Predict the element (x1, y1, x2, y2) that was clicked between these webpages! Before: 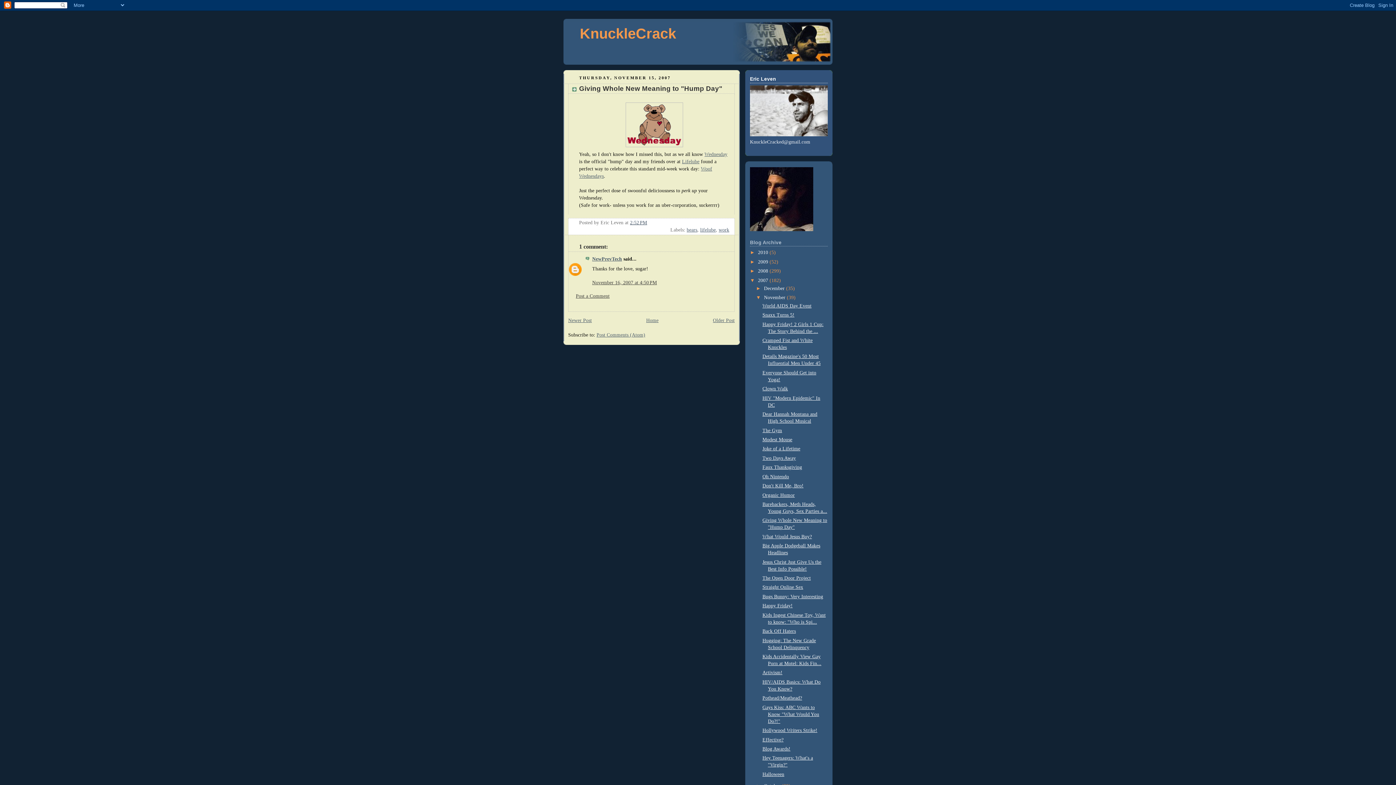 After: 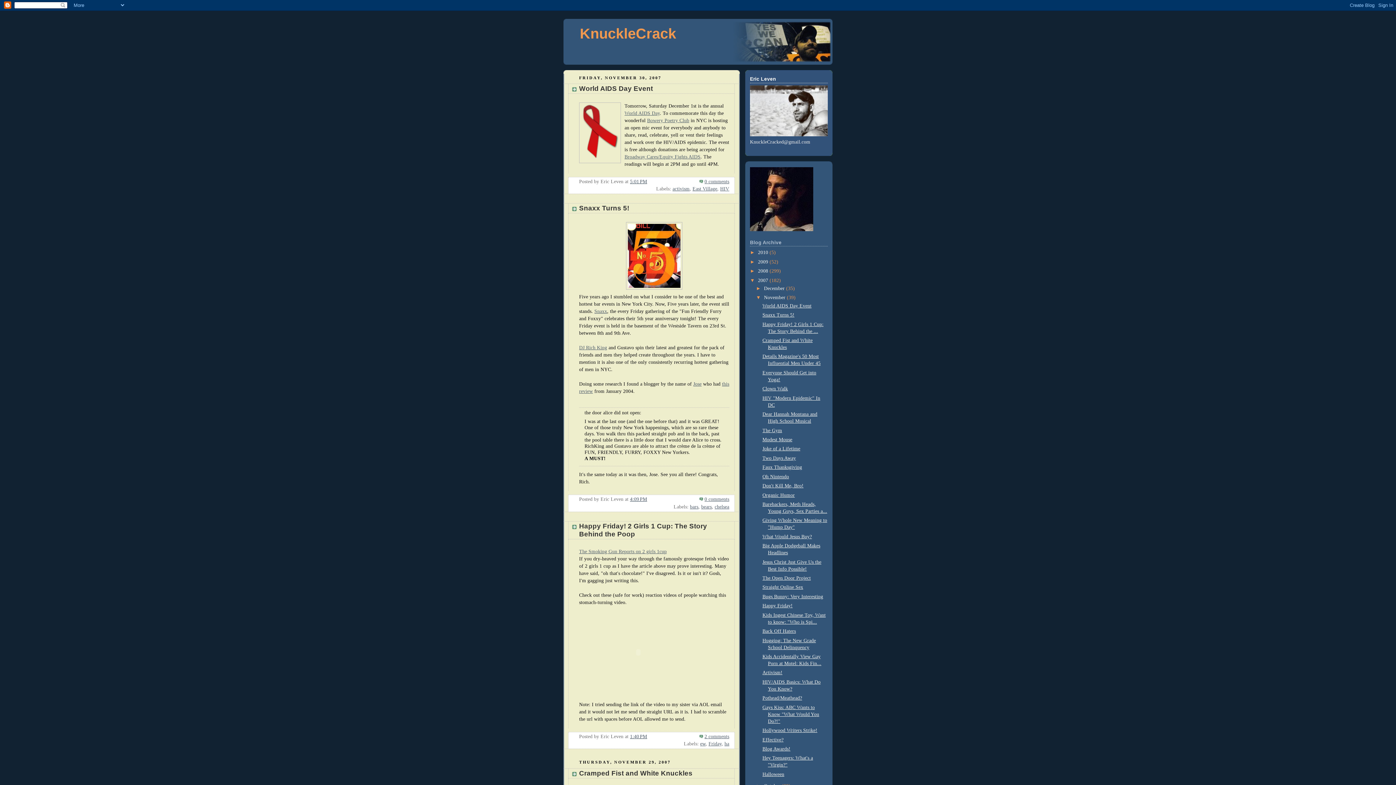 Action: bbox: (764, 295, 787, 300) label: November 